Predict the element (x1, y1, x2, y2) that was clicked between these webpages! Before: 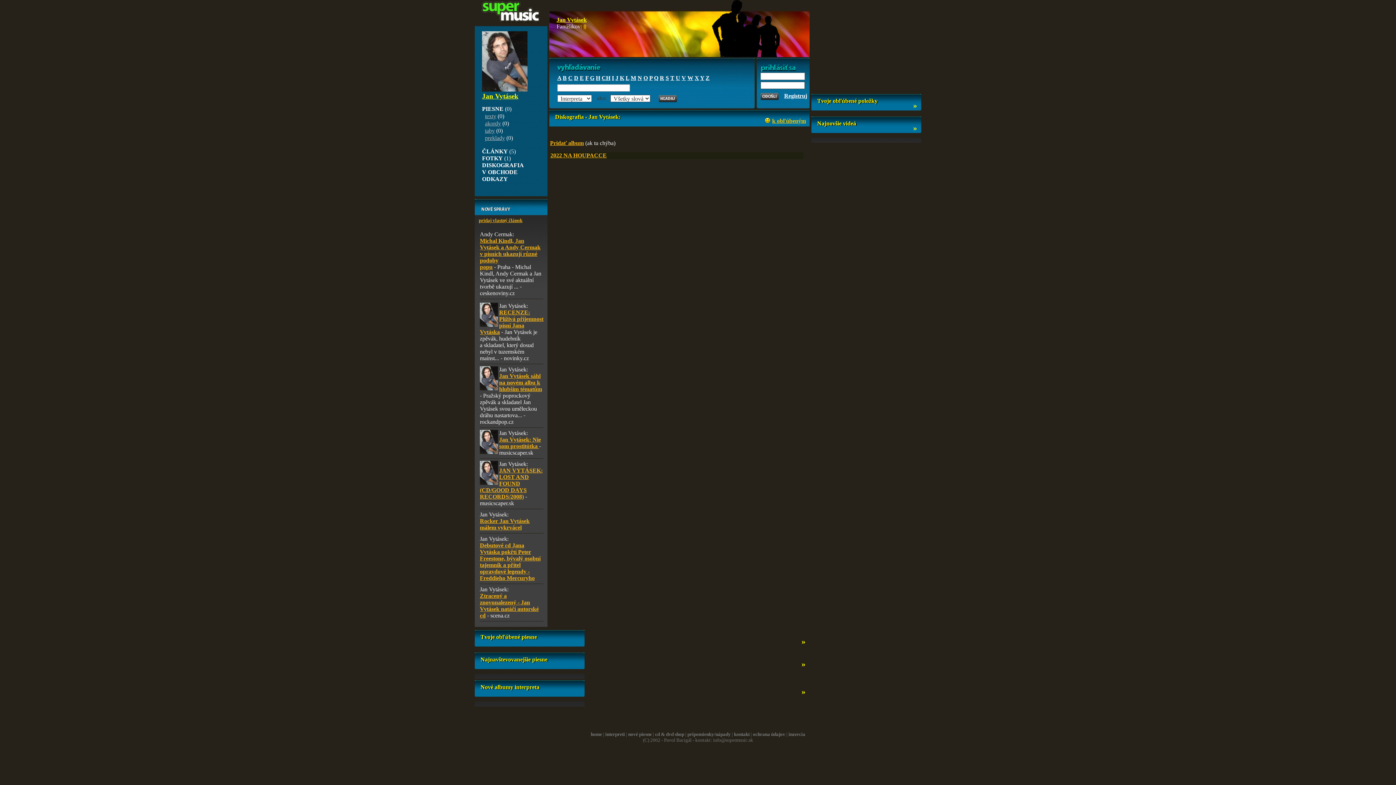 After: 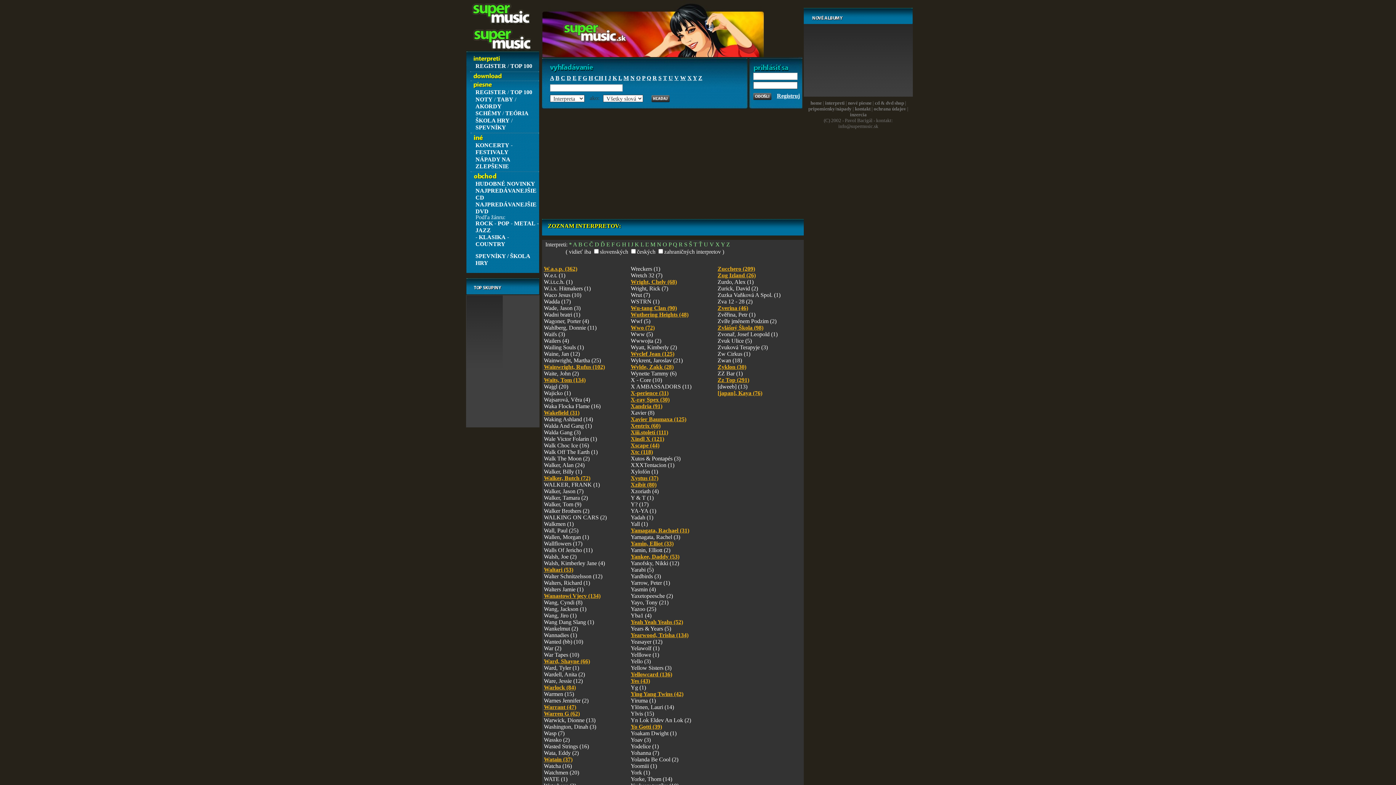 Action: label: W bbox: (687, 74, 693, 81)